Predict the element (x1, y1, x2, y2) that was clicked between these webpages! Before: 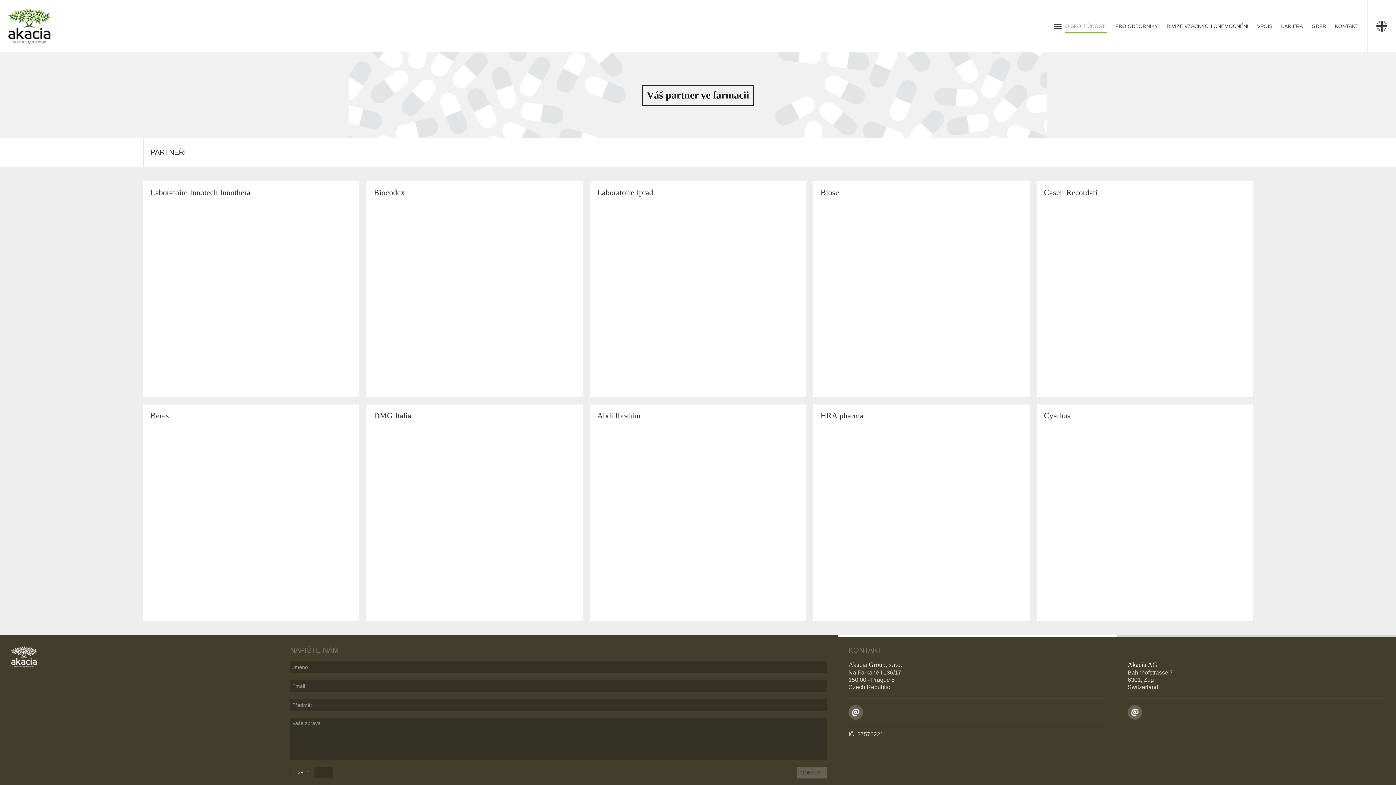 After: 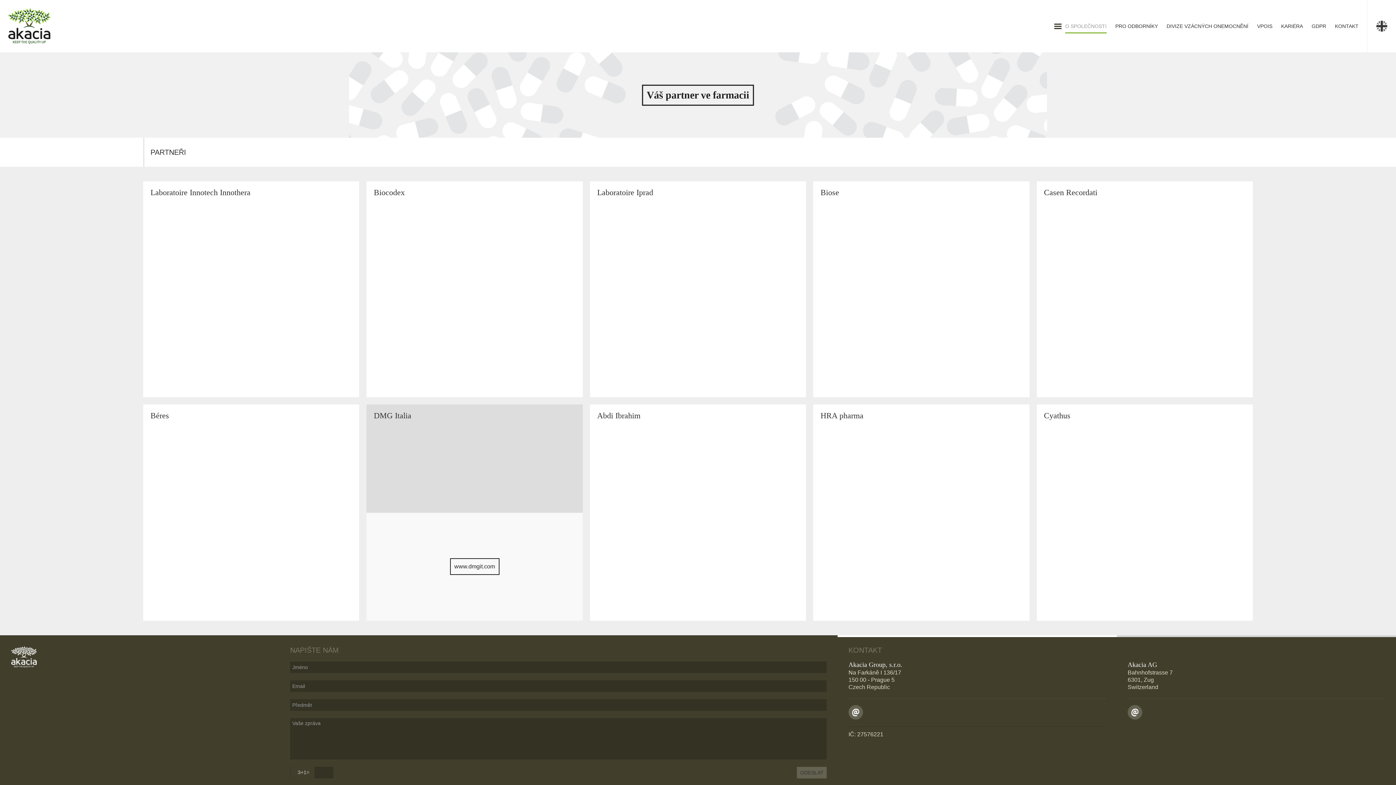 Action: bbox: (363, 401, 586, 624) label: DMG Italia
www.dmgit.com